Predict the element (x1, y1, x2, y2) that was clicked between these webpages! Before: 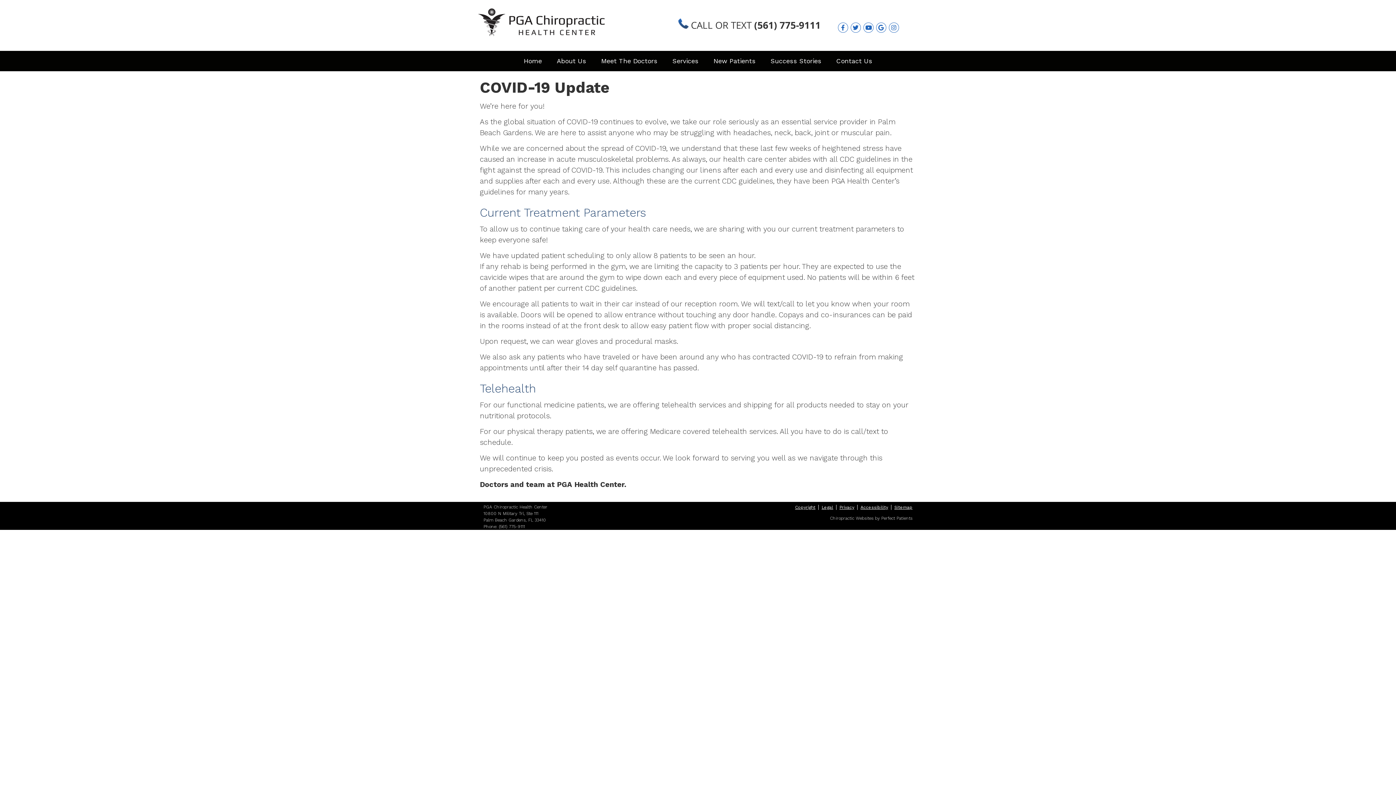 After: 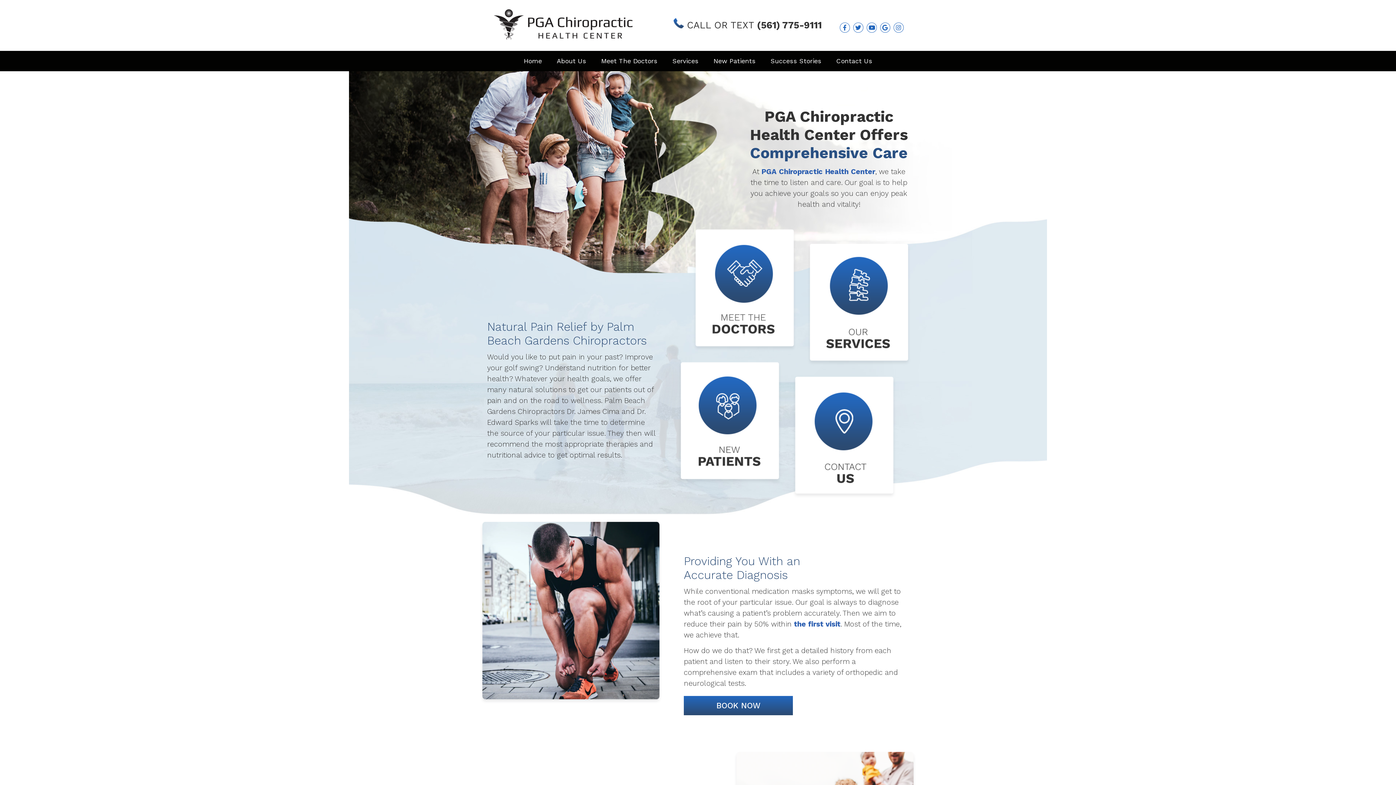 Action: bbox: (516, 54, 549, 67) label: Home